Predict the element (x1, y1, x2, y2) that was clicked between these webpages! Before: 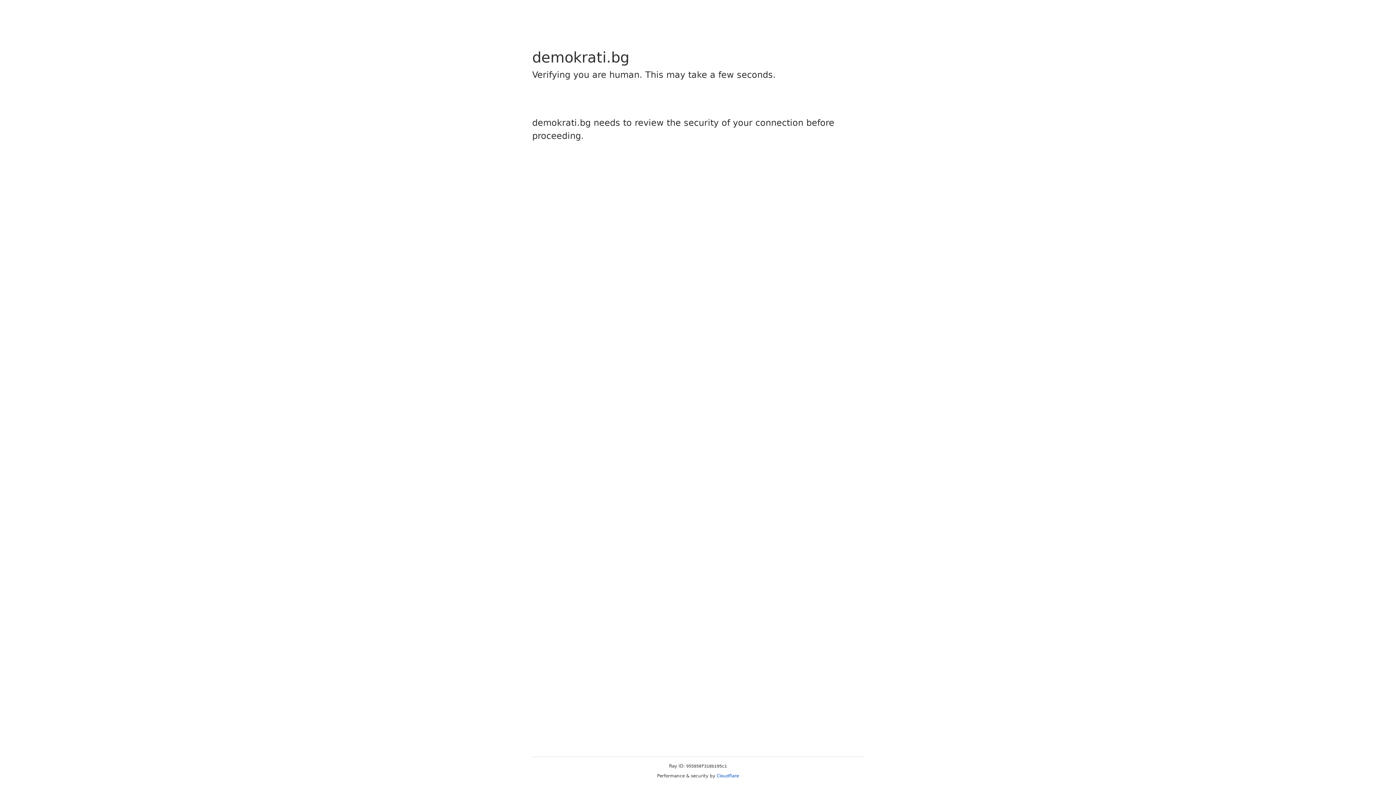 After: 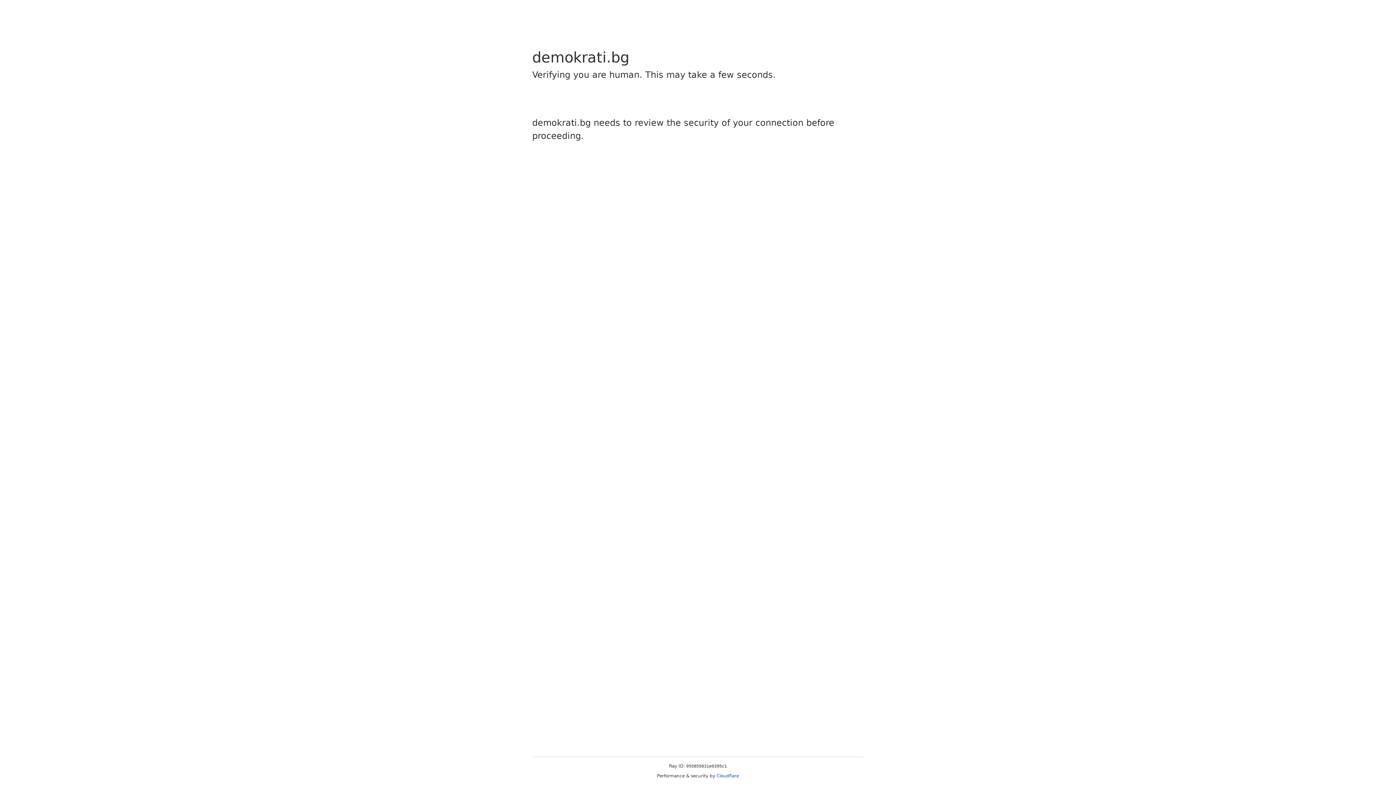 Action: bbox: (716, 773, 739, 778) label: Cloudflare